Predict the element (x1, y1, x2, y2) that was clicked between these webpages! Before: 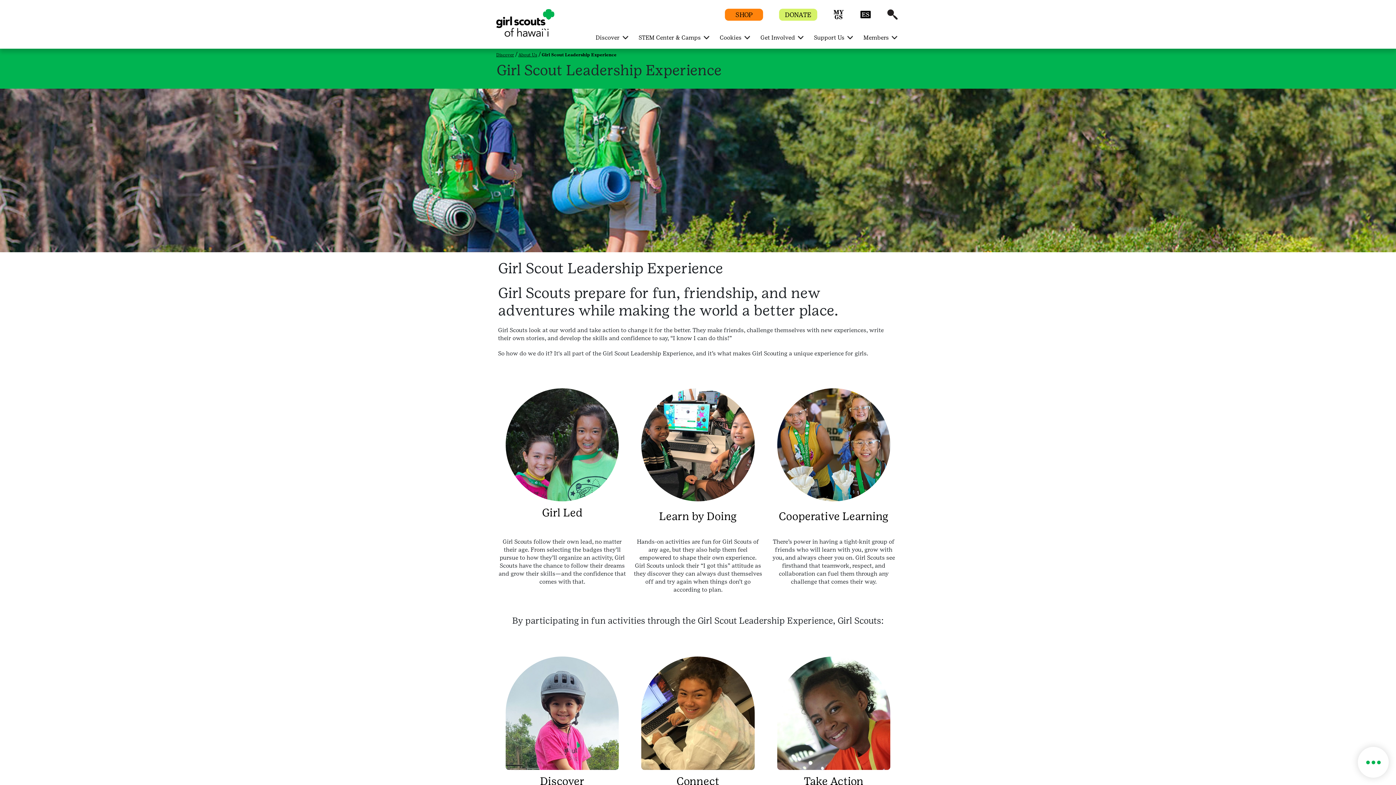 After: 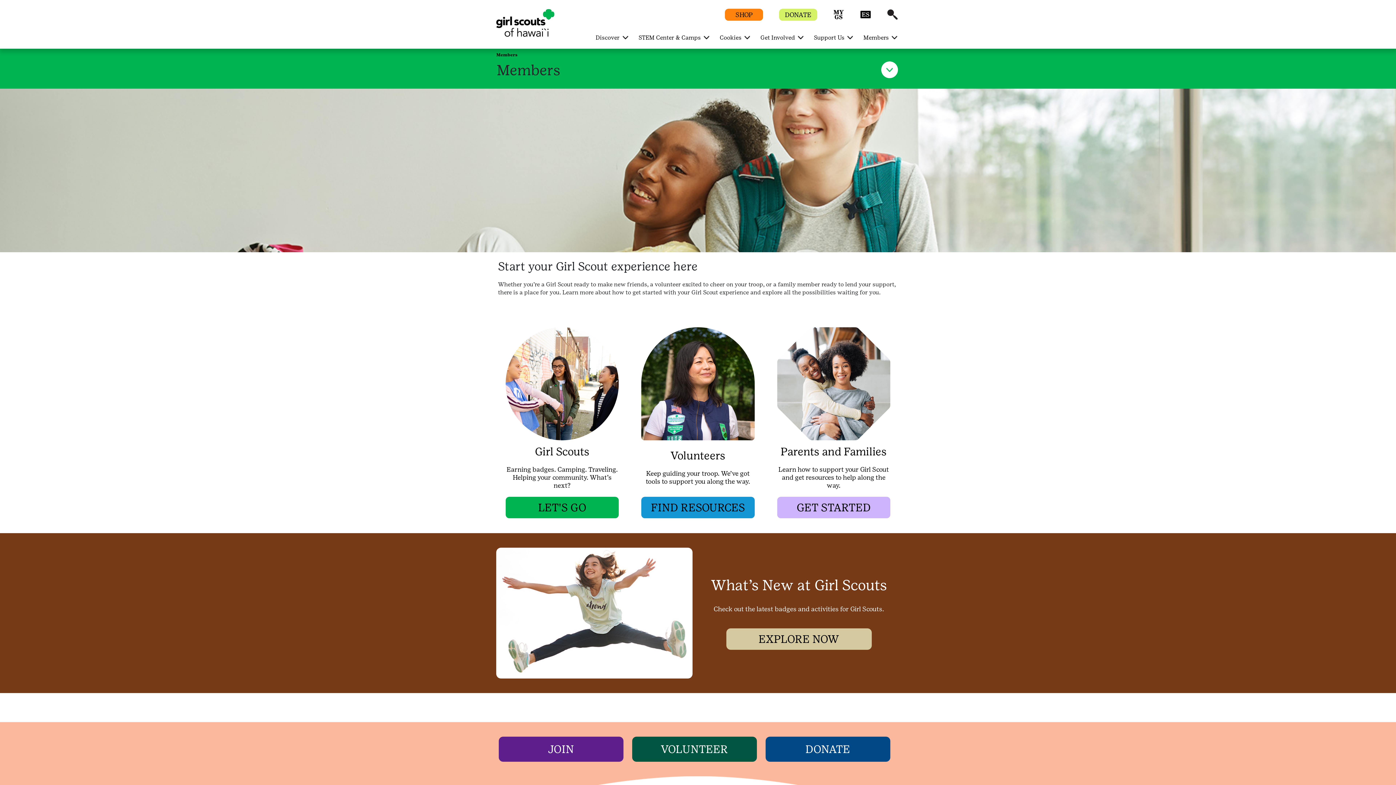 Action: label: Members  bbox: (860, 29, 894, 45)